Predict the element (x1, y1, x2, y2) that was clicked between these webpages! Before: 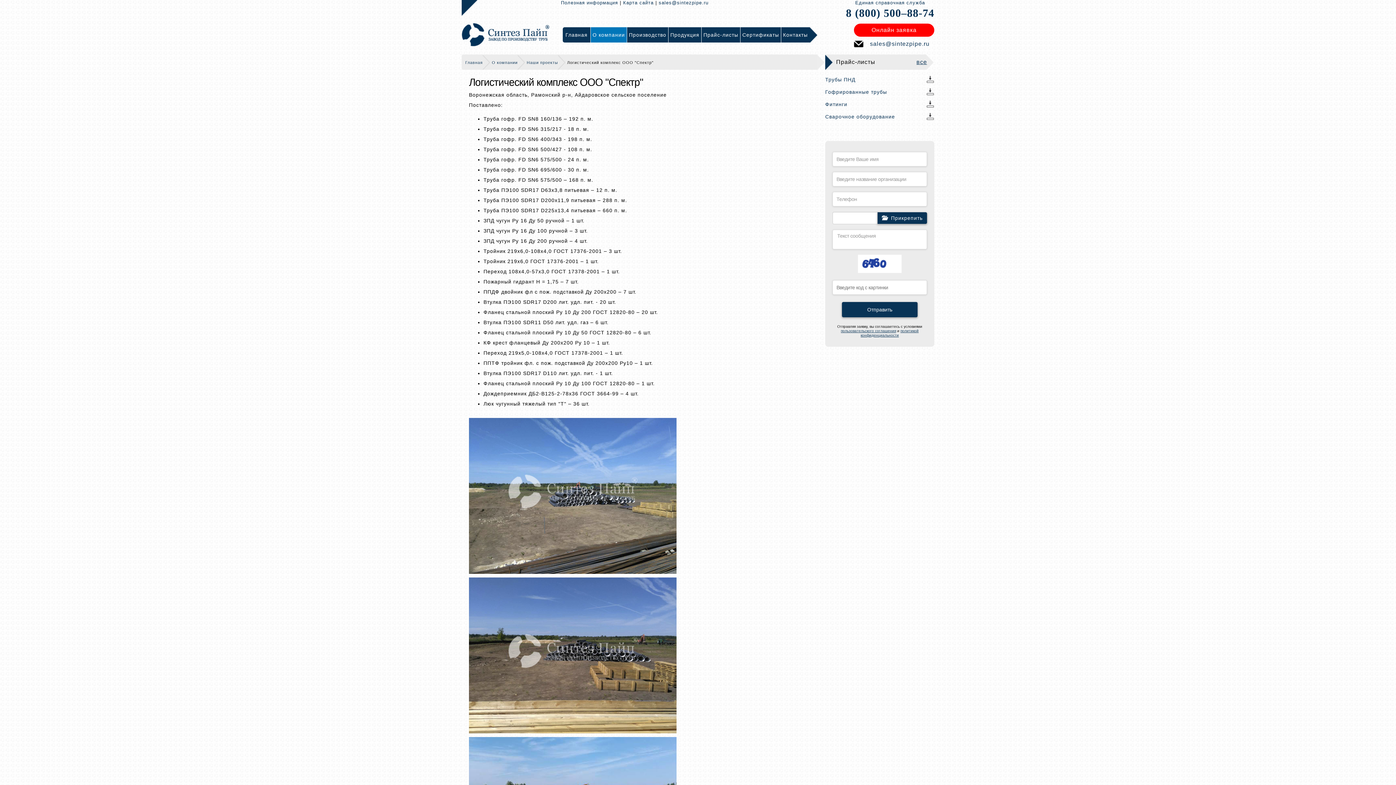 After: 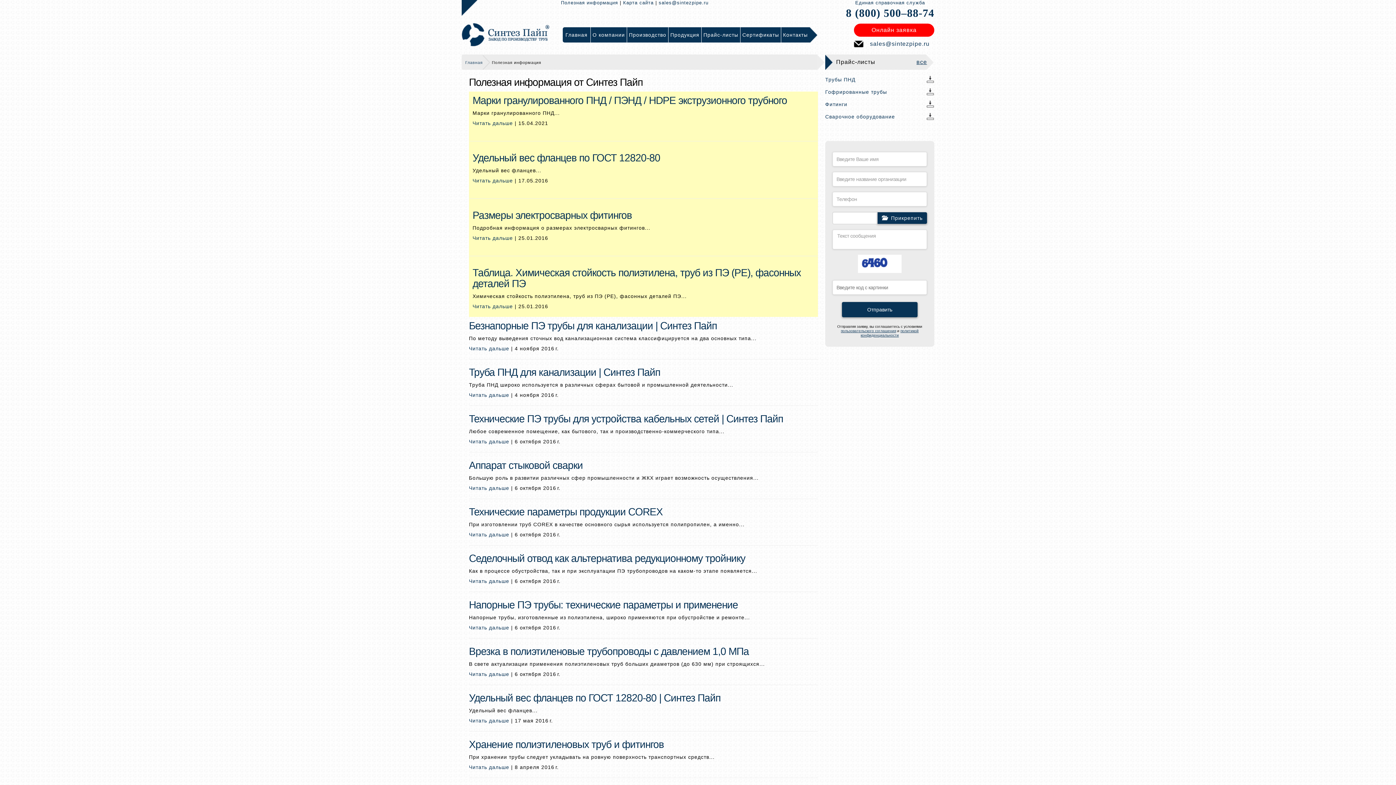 Action: label: Полезная информация bbox: (561, 0, 618, 5)